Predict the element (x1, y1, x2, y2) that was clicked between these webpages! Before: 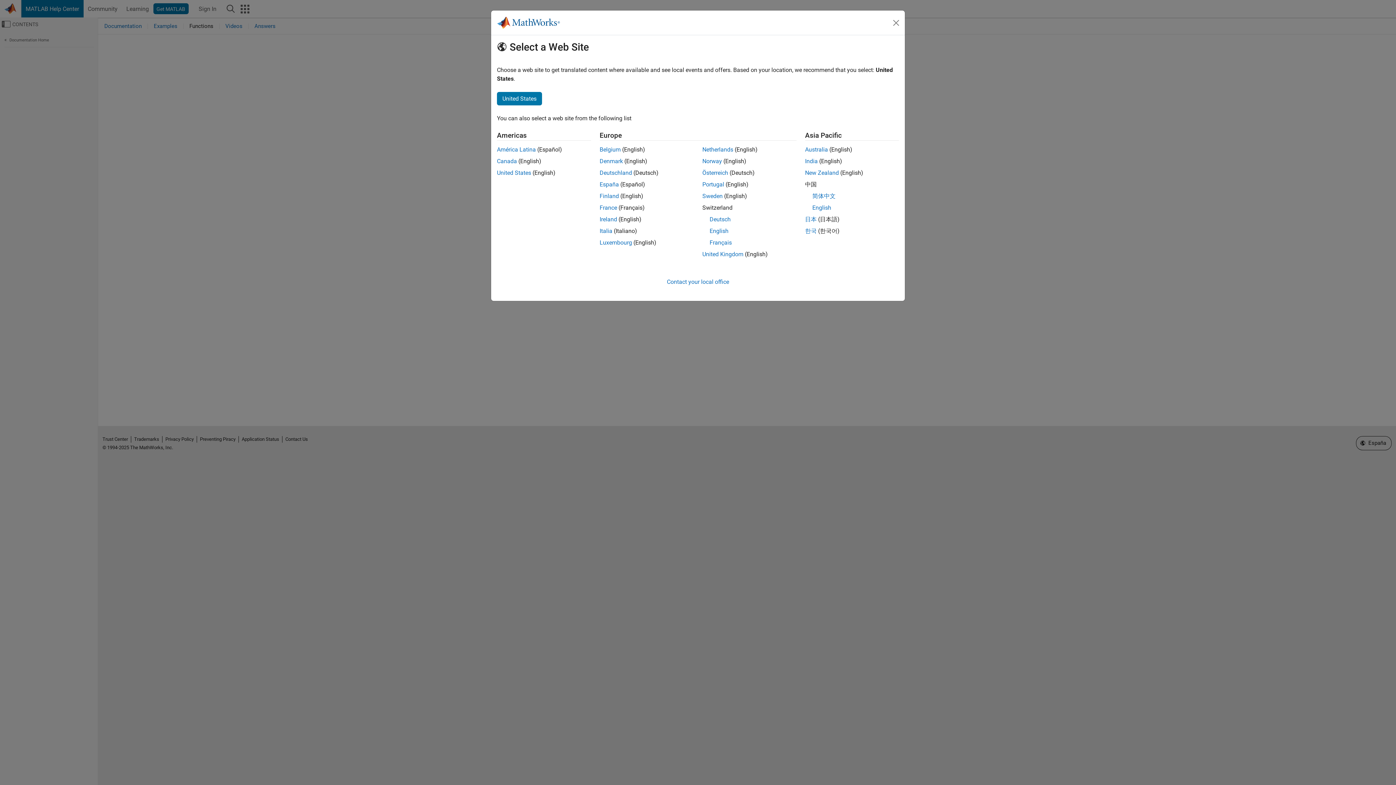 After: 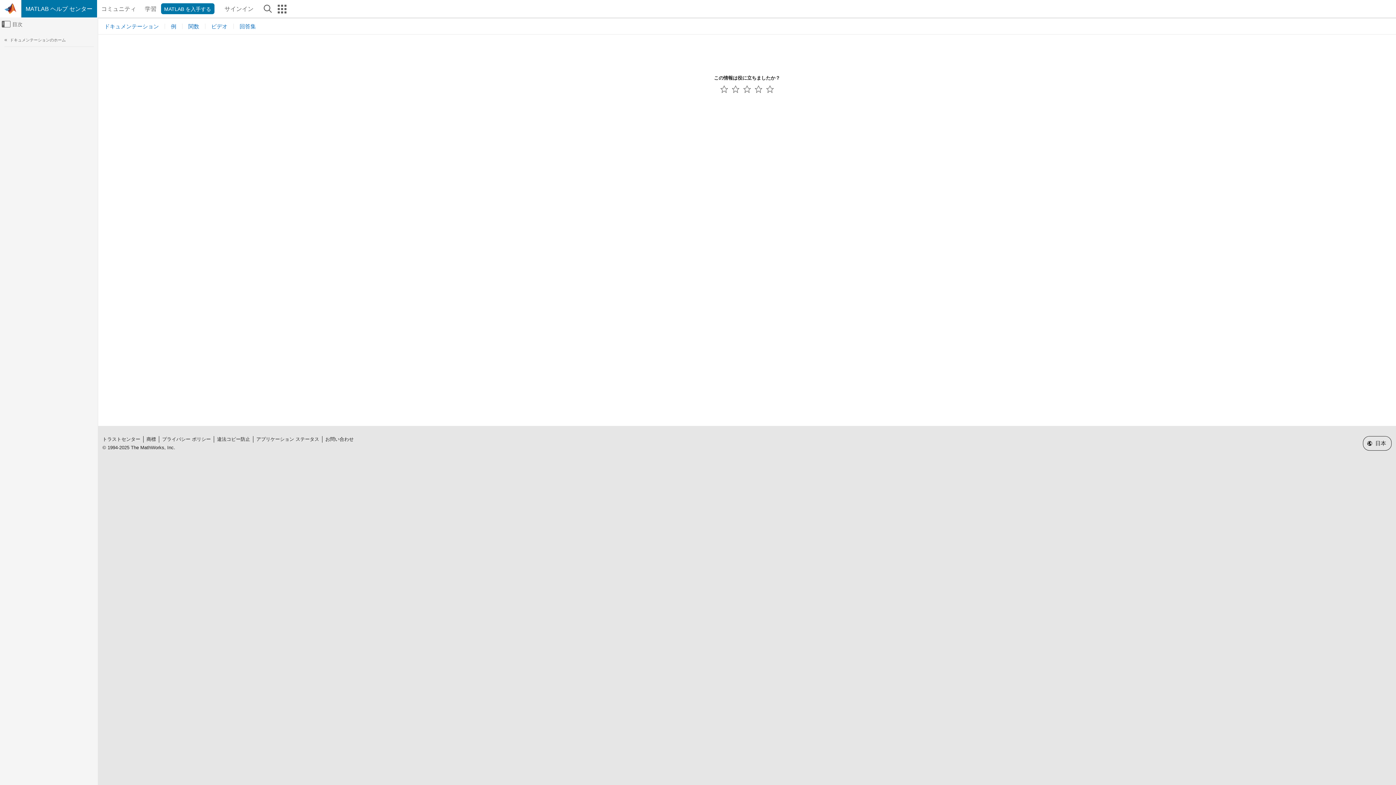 Action: label: 日本 bbox: (805, 216, 816, 222)